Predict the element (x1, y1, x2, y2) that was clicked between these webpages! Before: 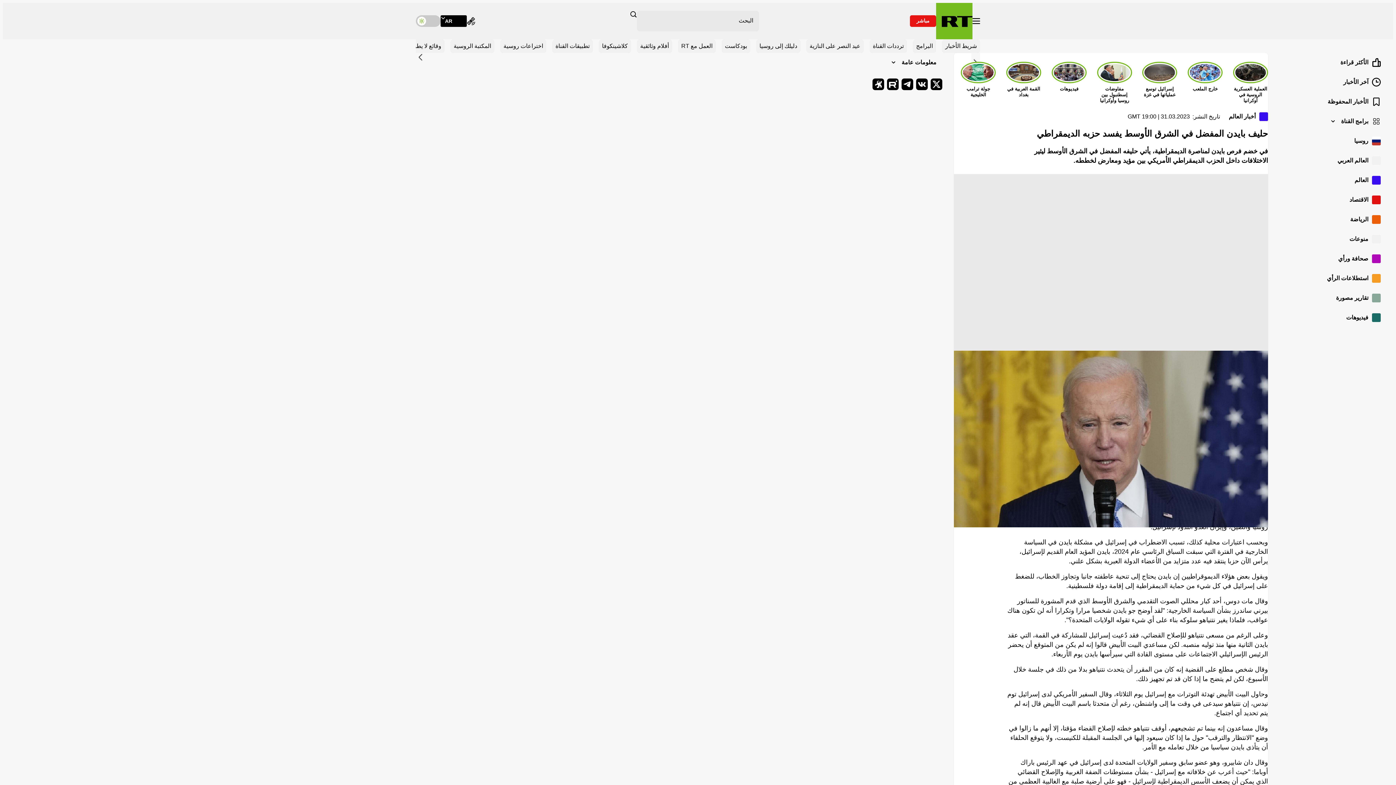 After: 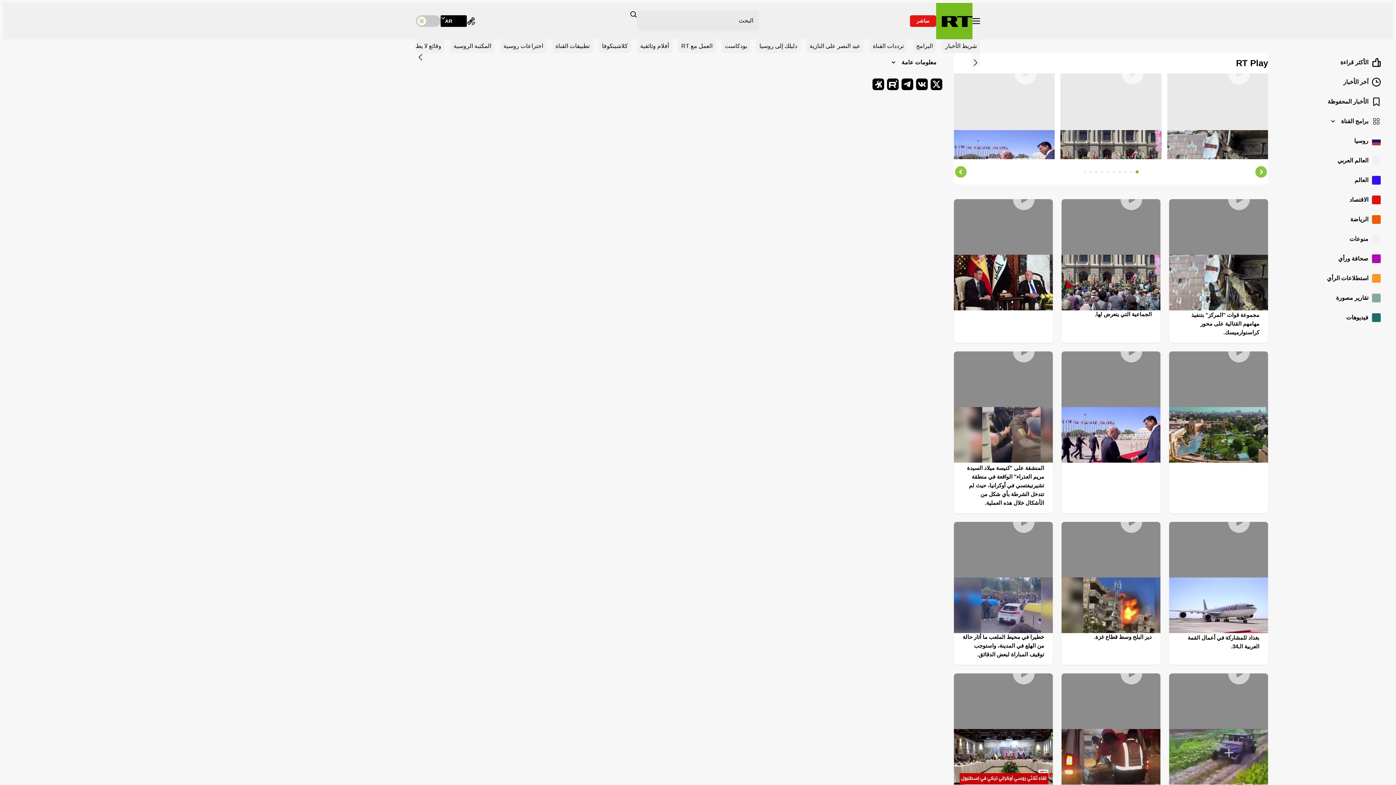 Action: bbox: (1280, 308, 1386, 328) label: فيديوهات